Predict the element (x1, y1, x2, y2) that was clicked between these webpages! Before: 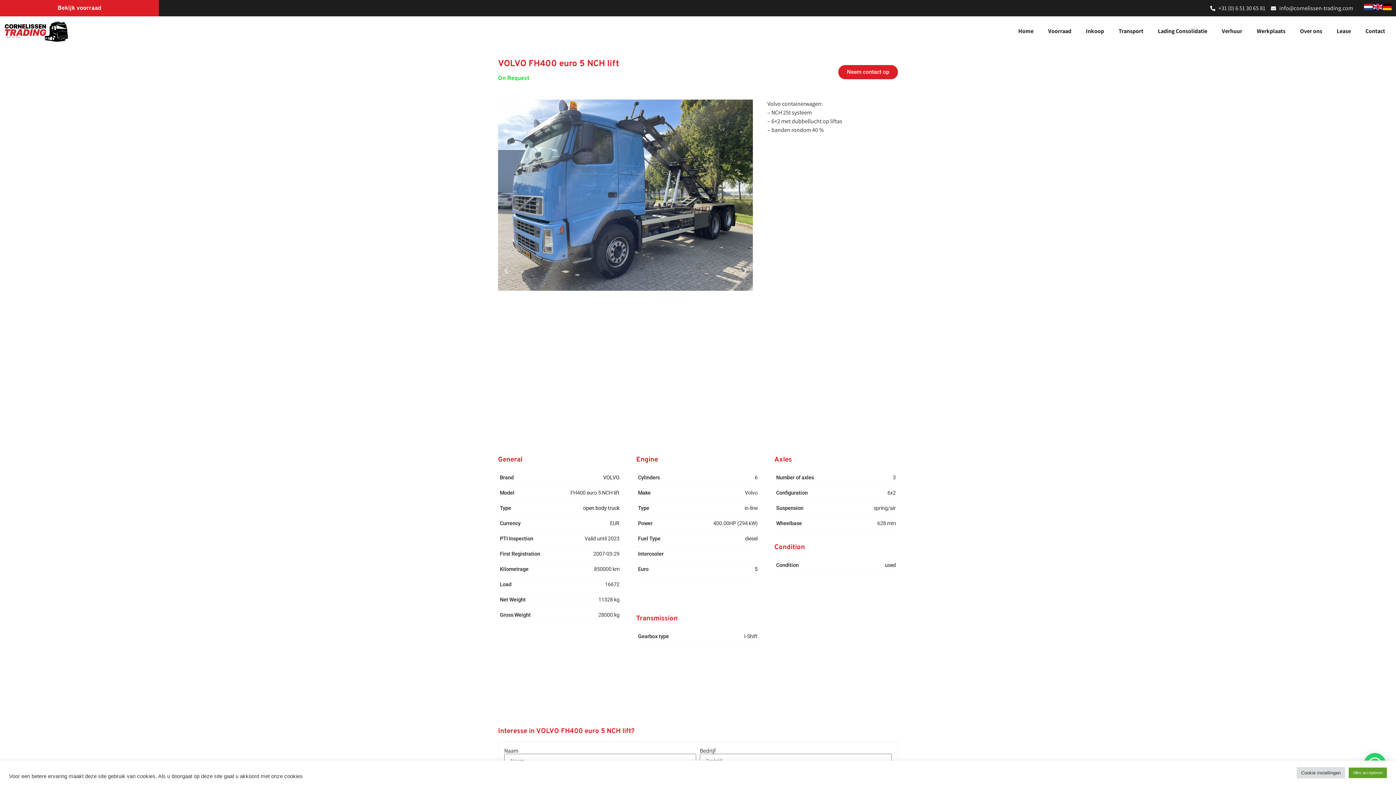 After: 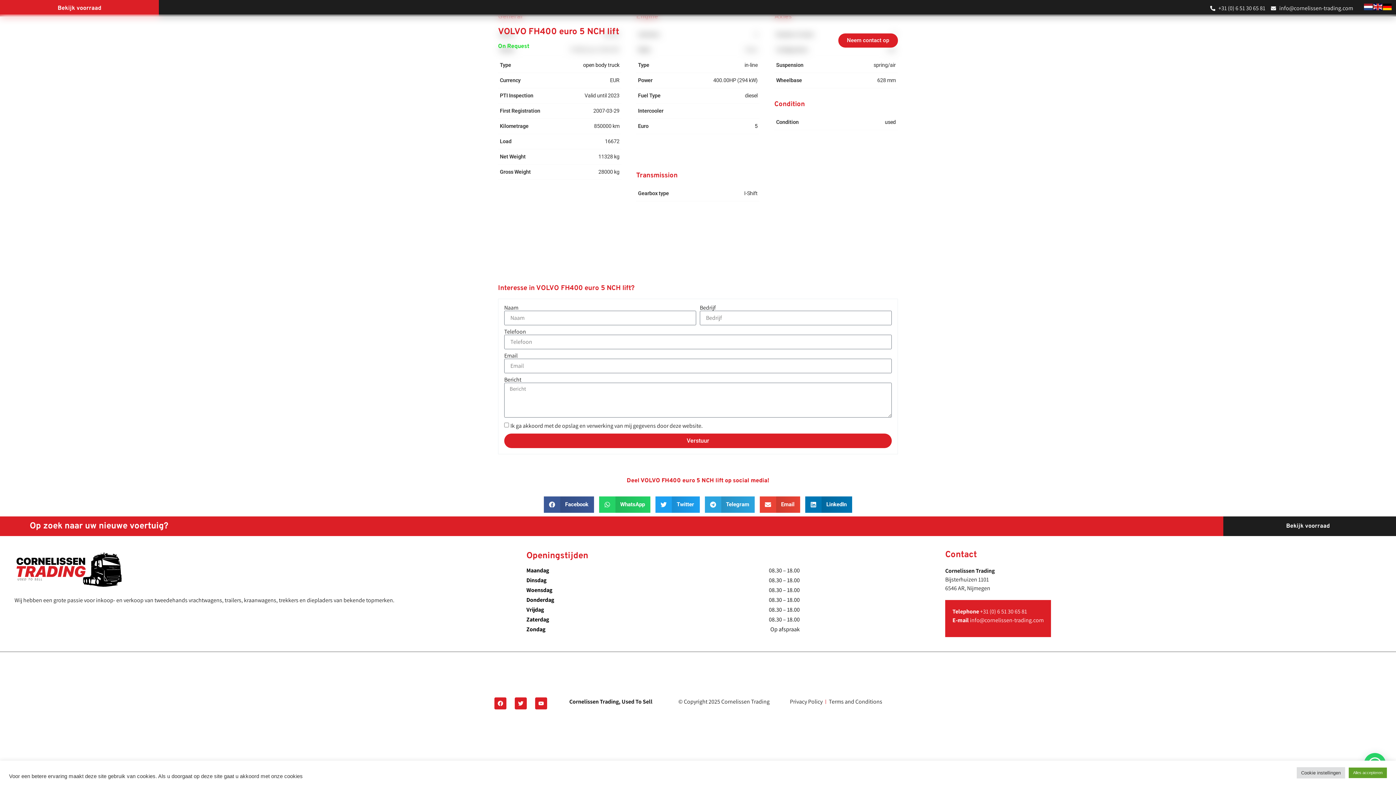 Action: bbox: (838, 65, 898, 79) label: Neem contact op